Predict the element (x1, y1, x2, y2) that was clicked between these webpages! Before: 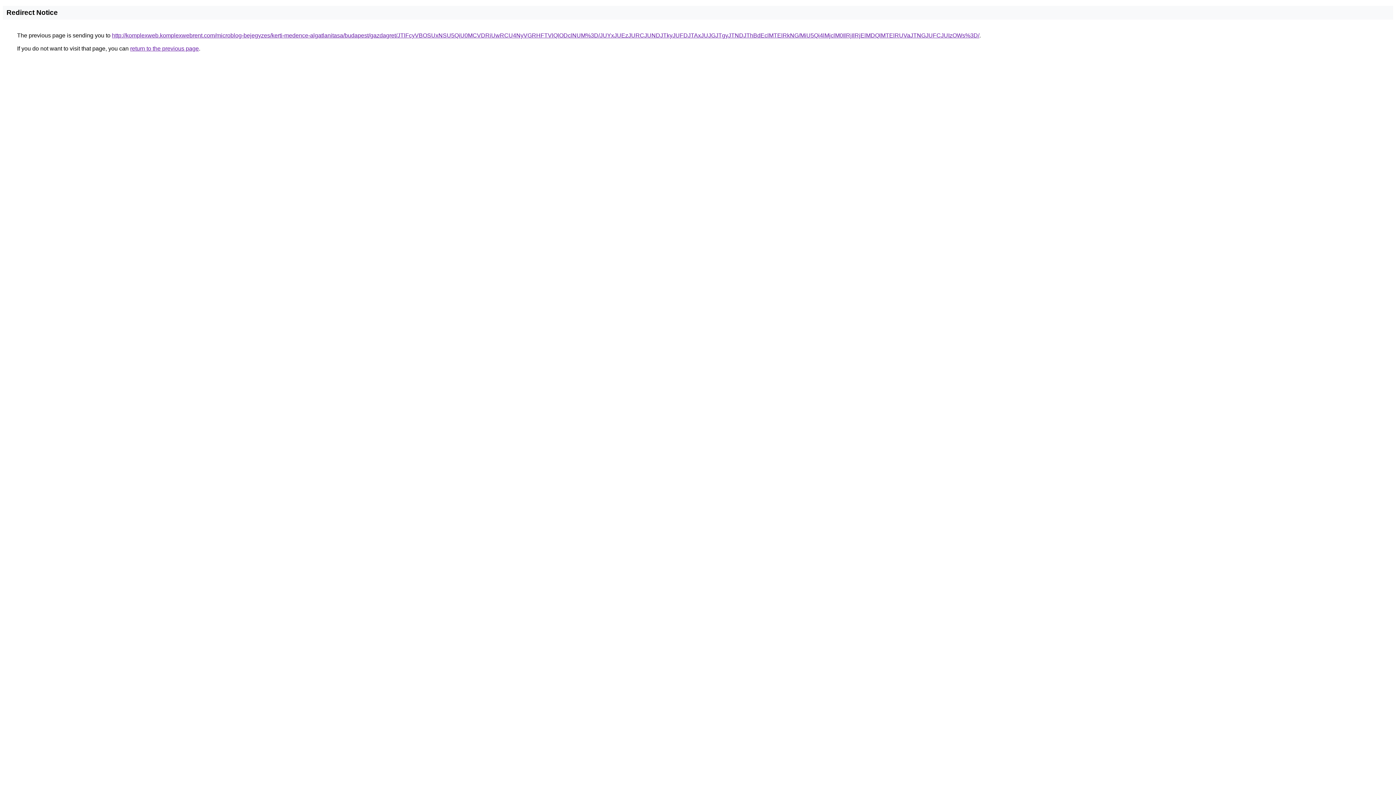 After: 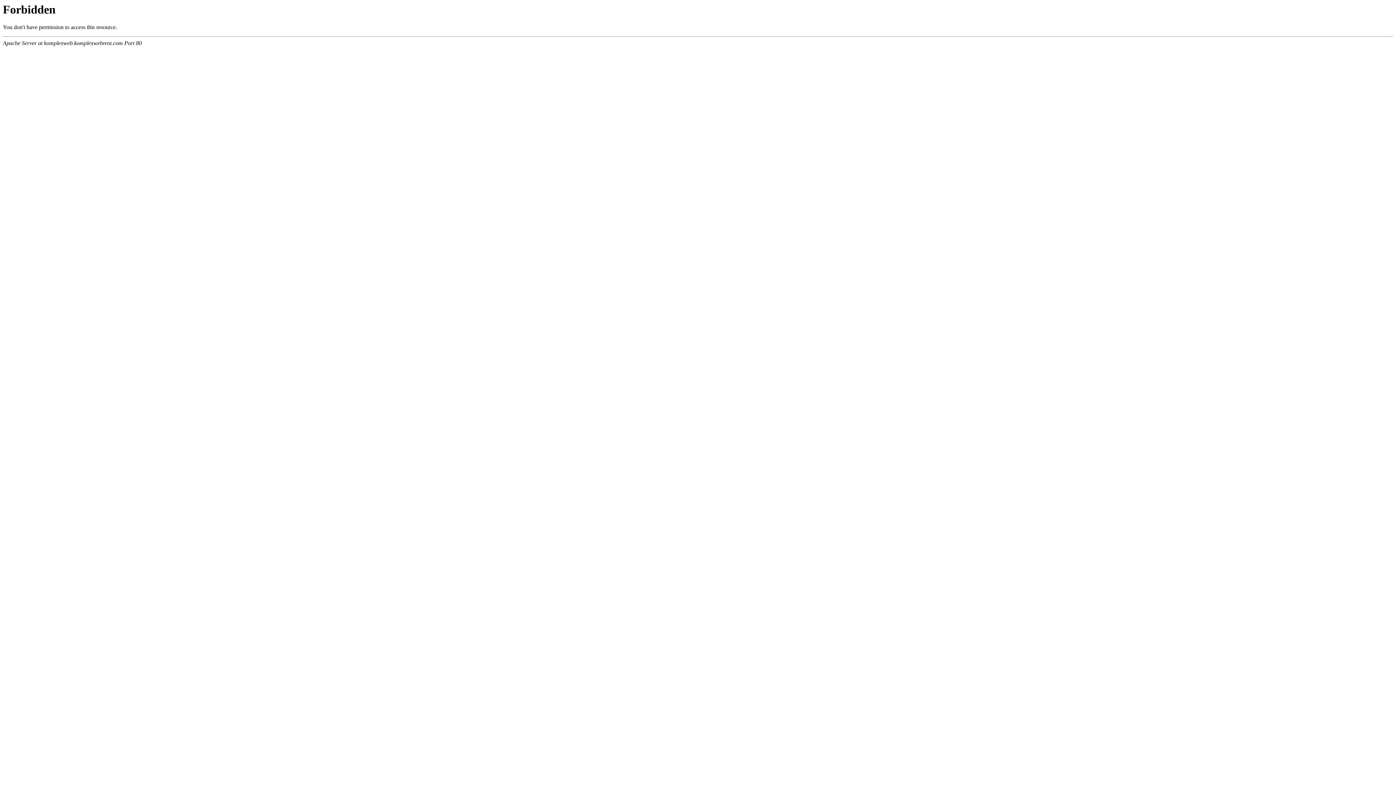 Action: label: http://komplexweb.komplexwebrent.com/microblog-bejegyzes/kerti-medence-algatlanitasa/budapest/gazdagret/JTlFcyVBOSUxNSU5QiU0MCVDRiUwRCU4NyVGRHFTVlQlODclNUM%3D/JUYxJUEzJURCJUNDJTkyJUFDJTAxJUJGJTgyJTNDJThBdEclMTElRkNG/MiU5Qi4lMjclM0IlRjIlRjElMDQlMTElRUVaJTNGJUFCJUIzOWs%3D/ bbox: (112, 32, 979, 38)